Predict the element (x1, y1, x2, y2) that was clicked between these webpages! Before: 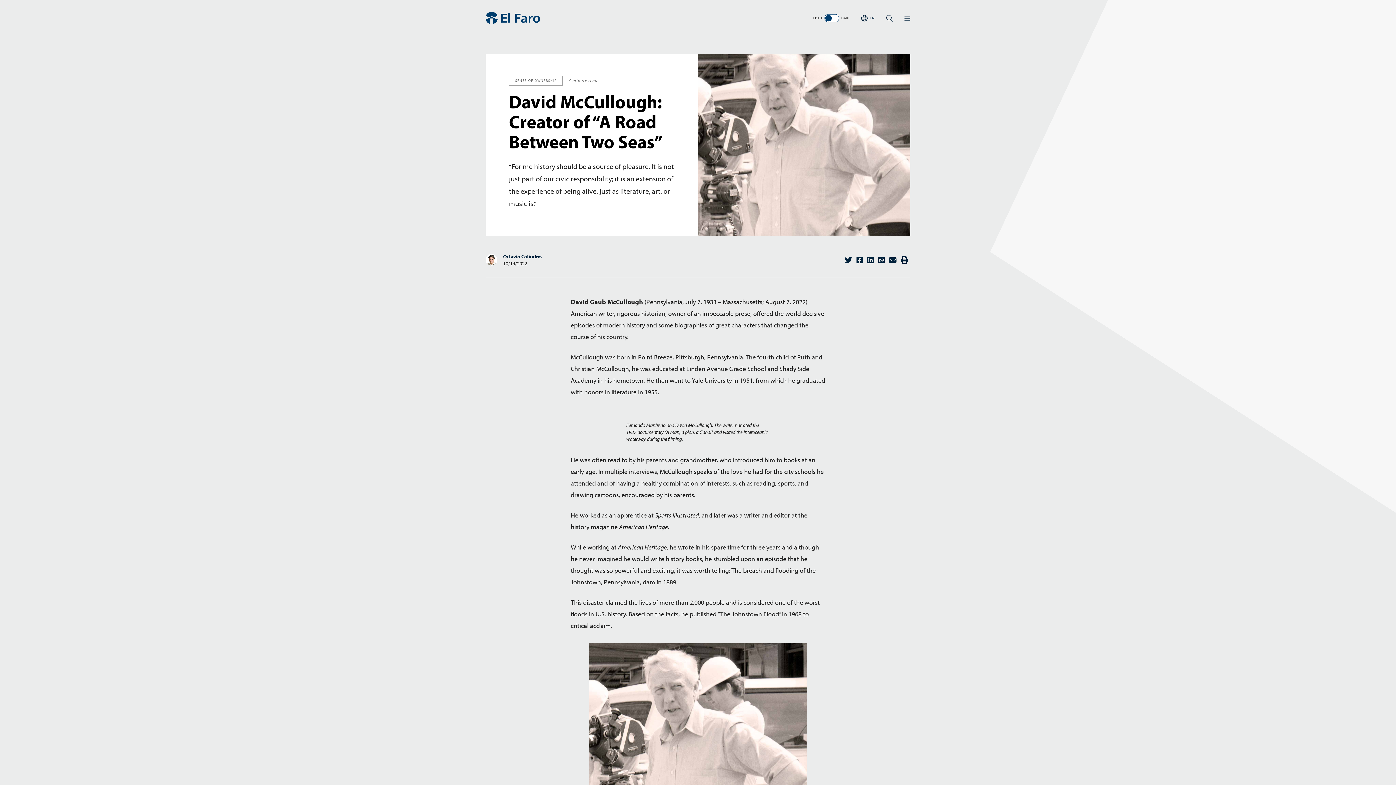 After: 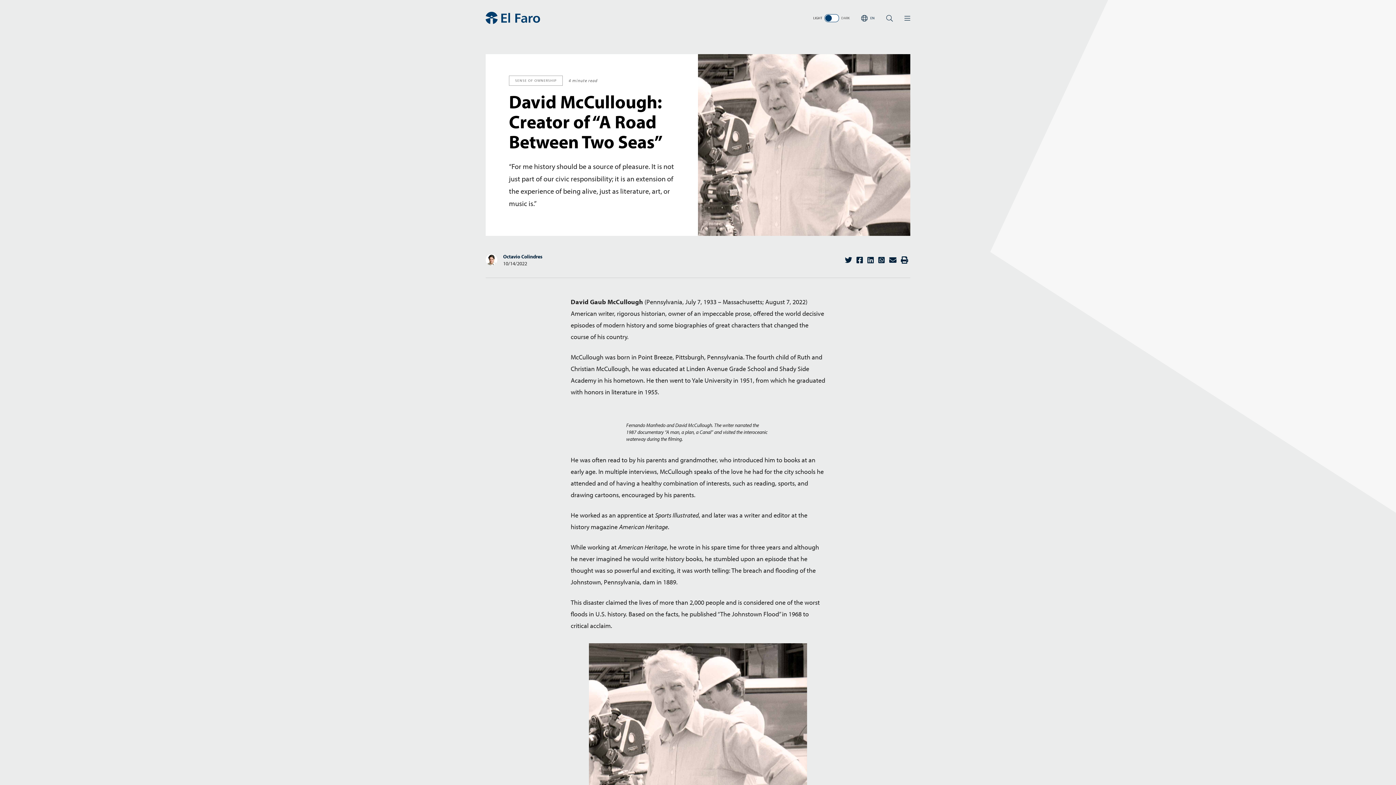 Action: bbox: (898, 254, 910, 266)